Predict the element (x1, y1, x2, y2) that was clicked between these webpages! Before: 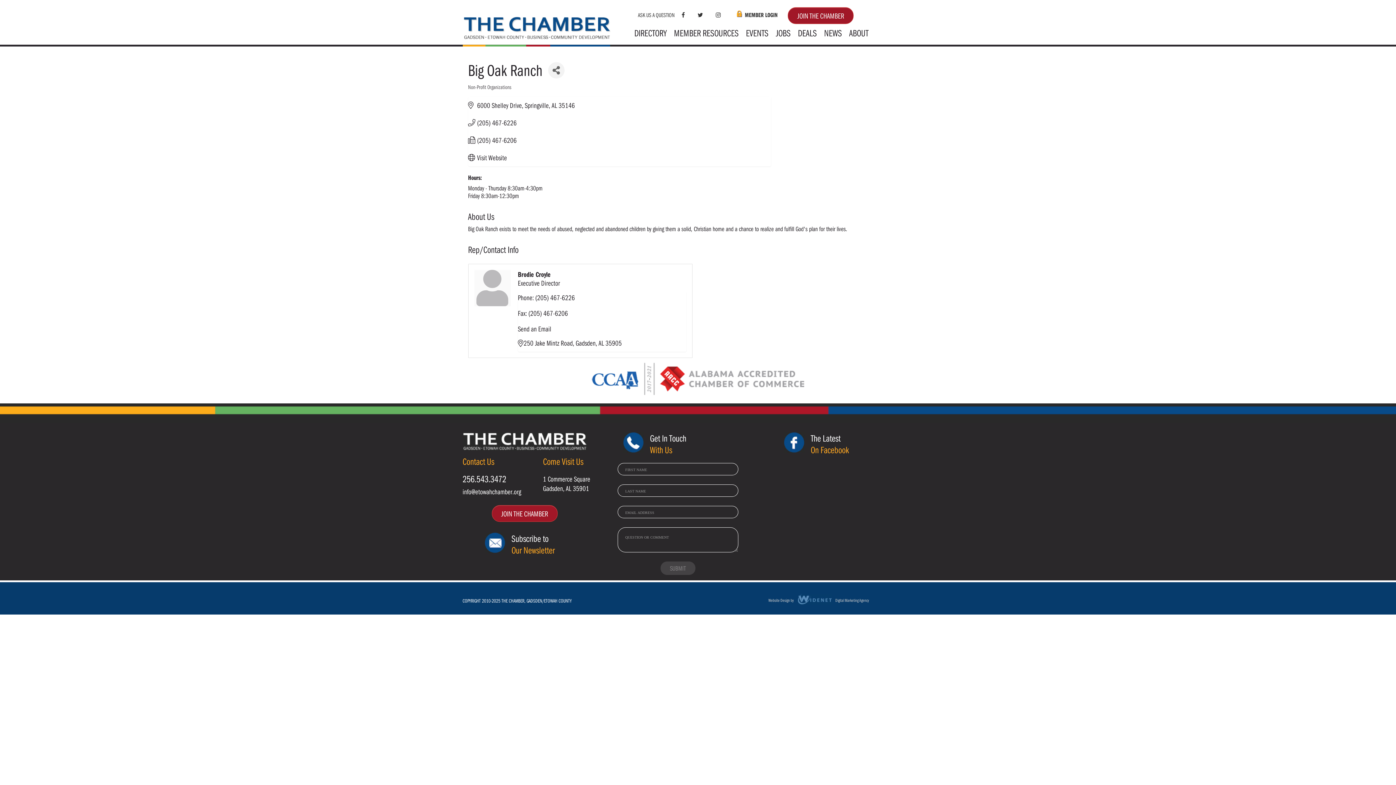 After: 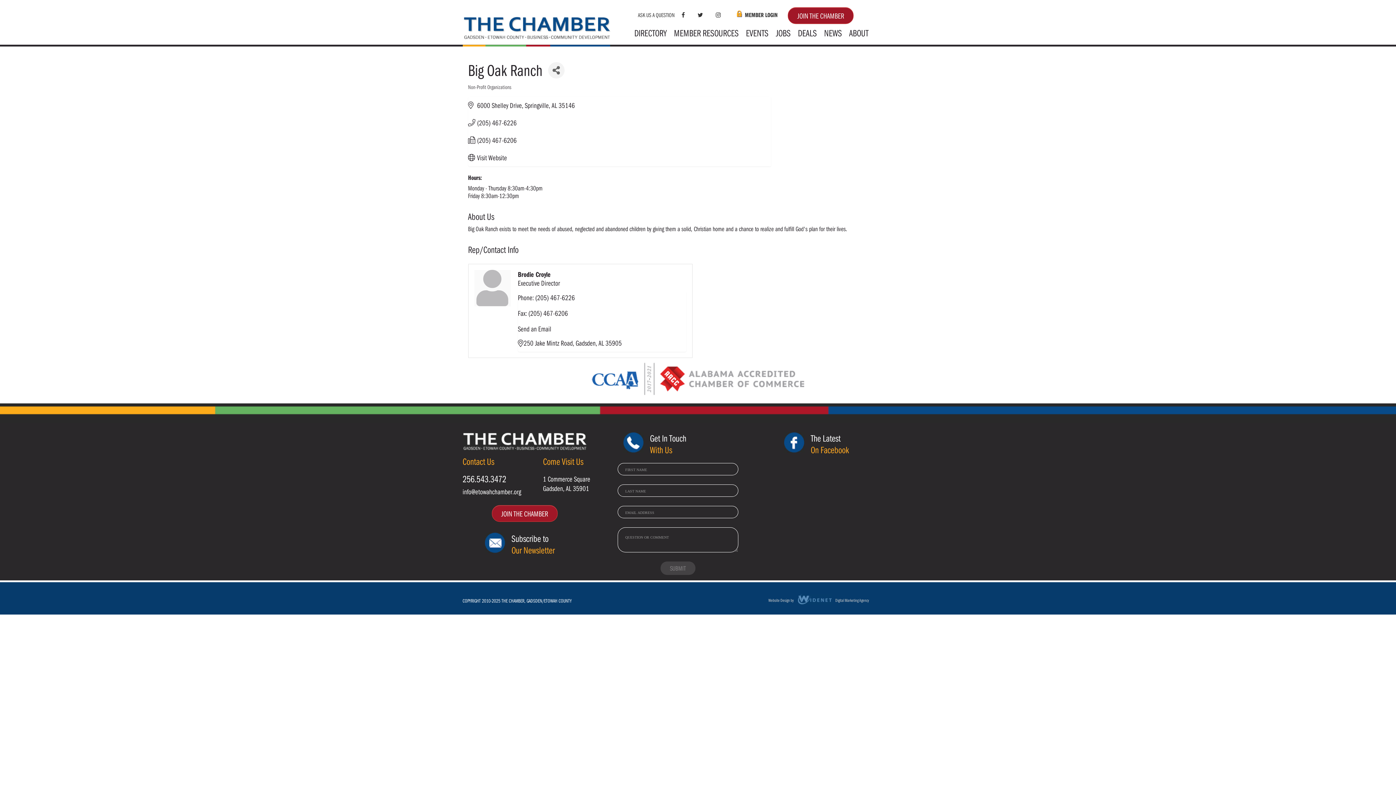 Action: bbox: (485, 533, 611, 556) label: Subscribe to
Our Newsletter